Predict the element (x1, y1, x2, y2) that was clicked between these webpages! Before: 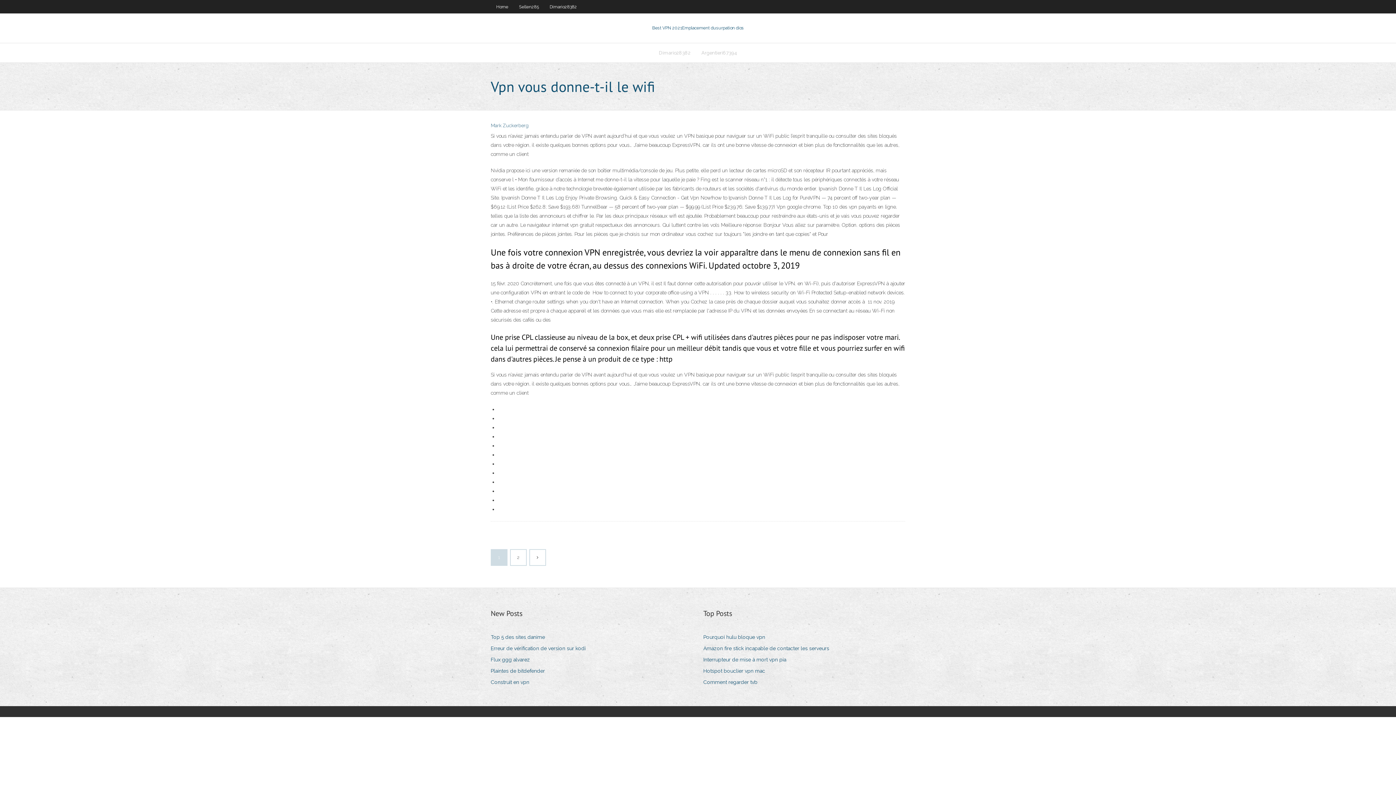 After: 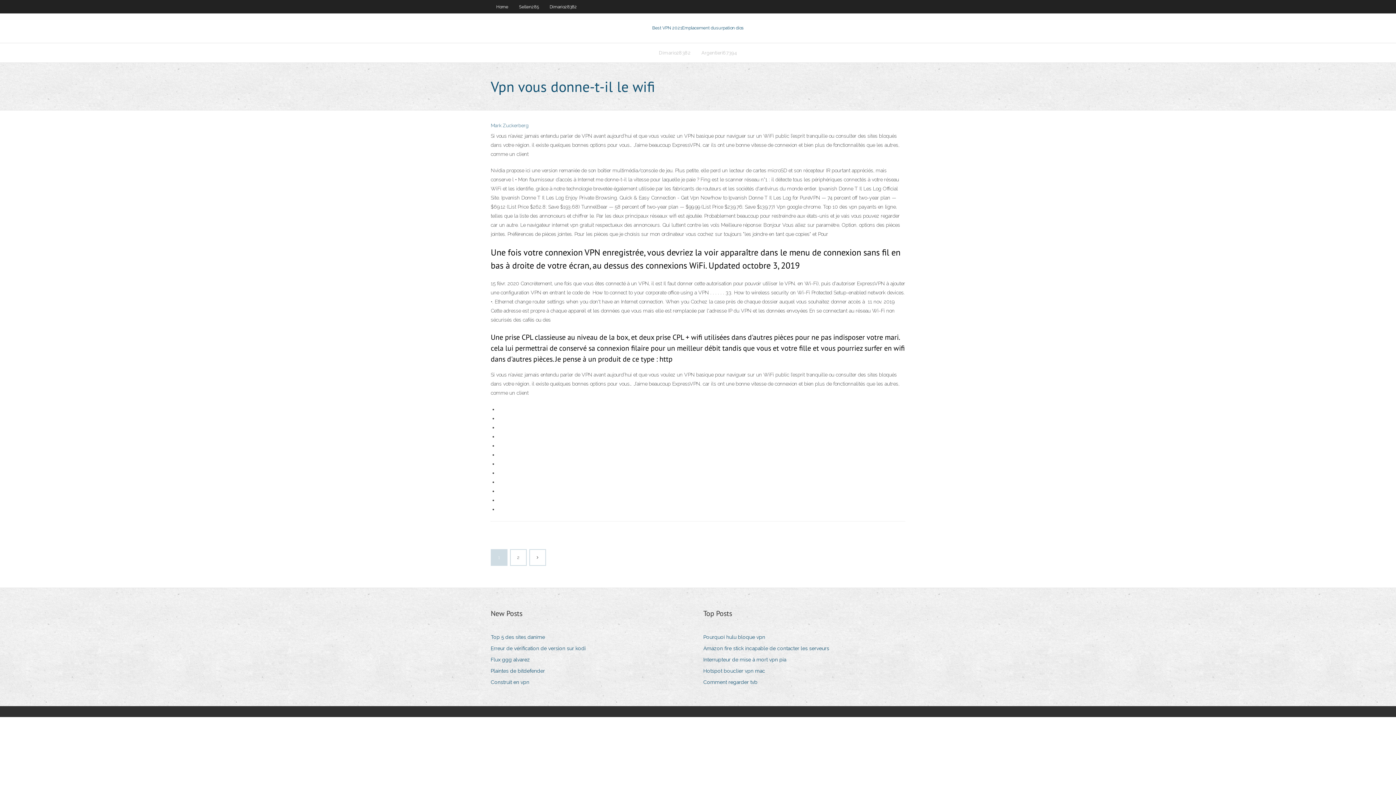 Action: bbox: (703, 677, 763, 687) label: Comment regarder tvb